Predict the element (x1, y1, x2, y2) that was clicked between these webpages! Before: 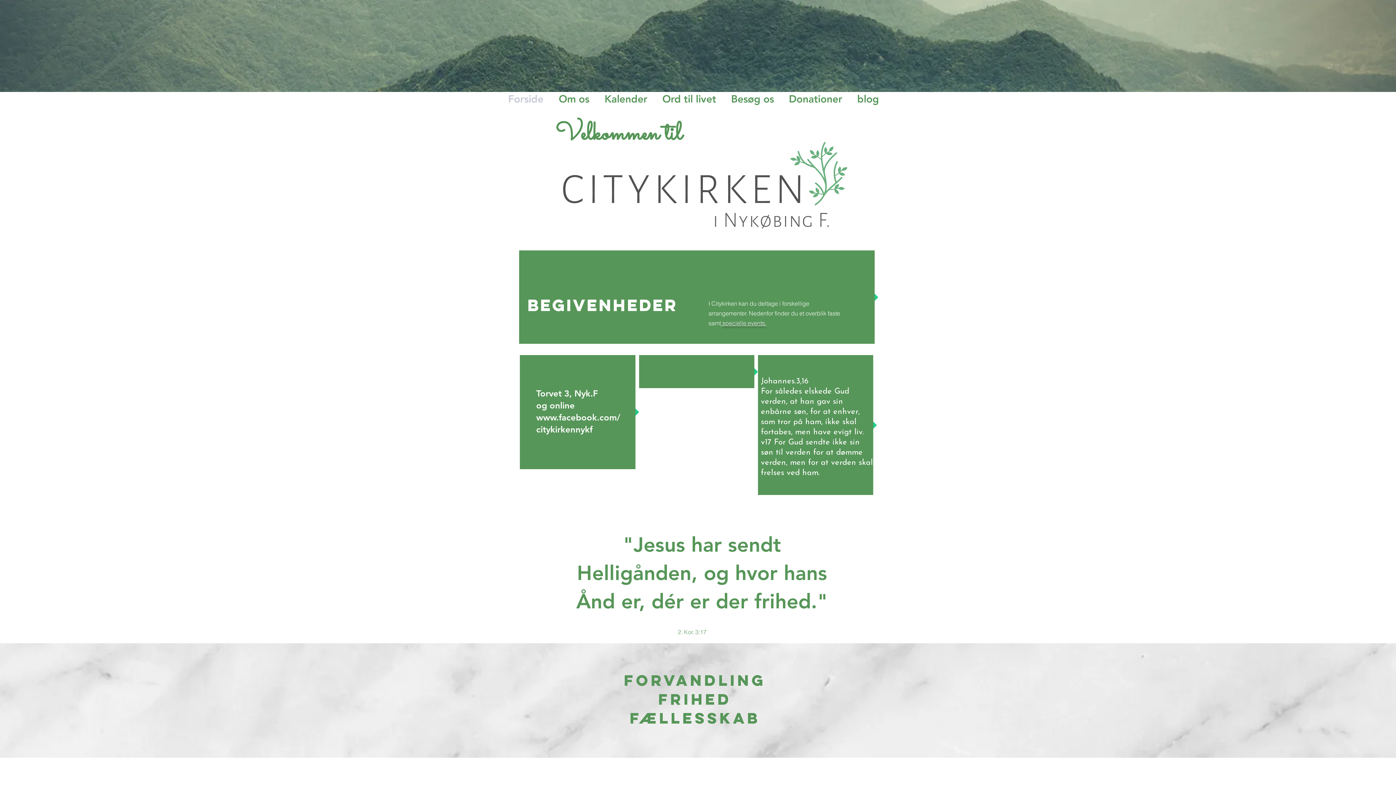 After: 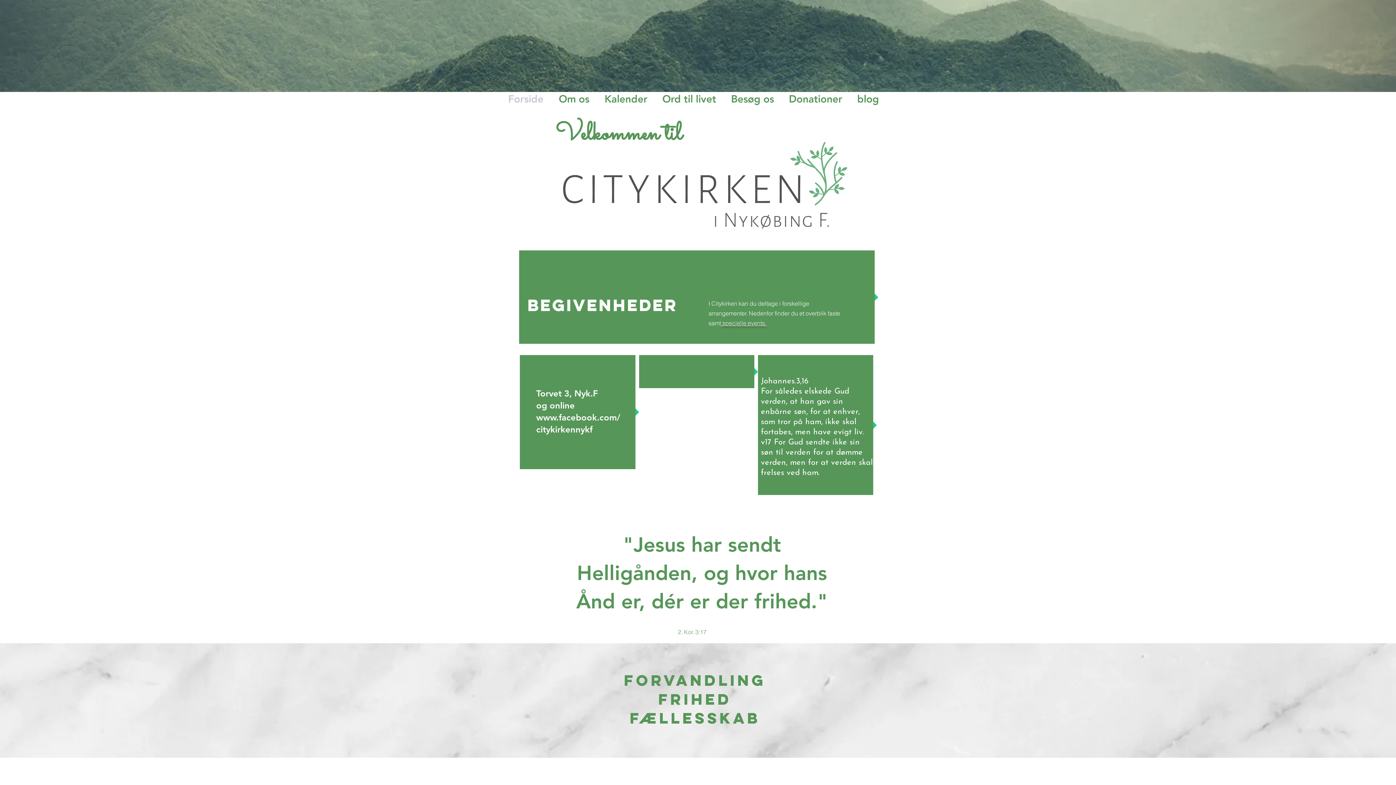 Action: label: Forside bbox: (498, 92, 549, 103)